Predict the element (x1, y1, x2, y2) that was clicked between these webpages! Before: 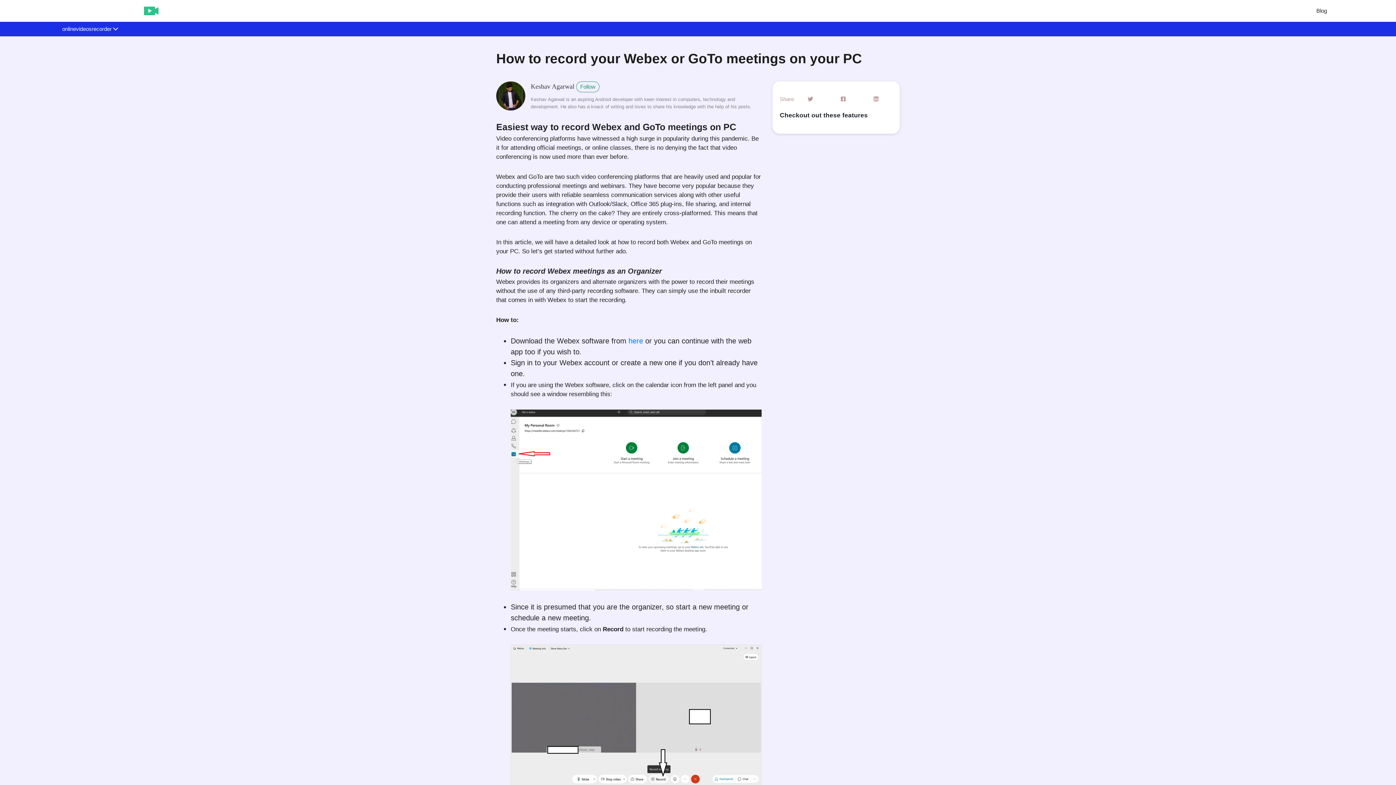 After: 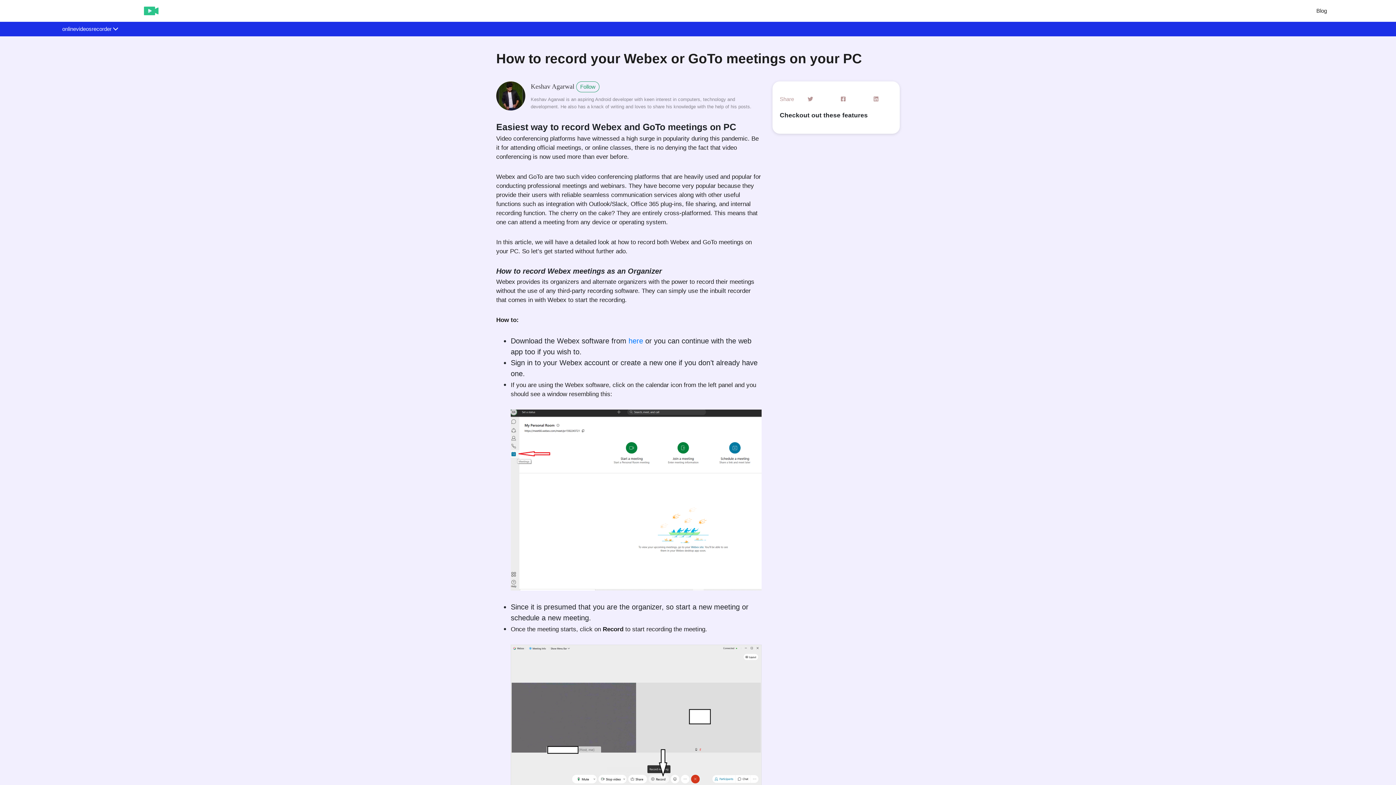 Action: bbox: (530, 82, 574, 90) label: Keshav Agarwal